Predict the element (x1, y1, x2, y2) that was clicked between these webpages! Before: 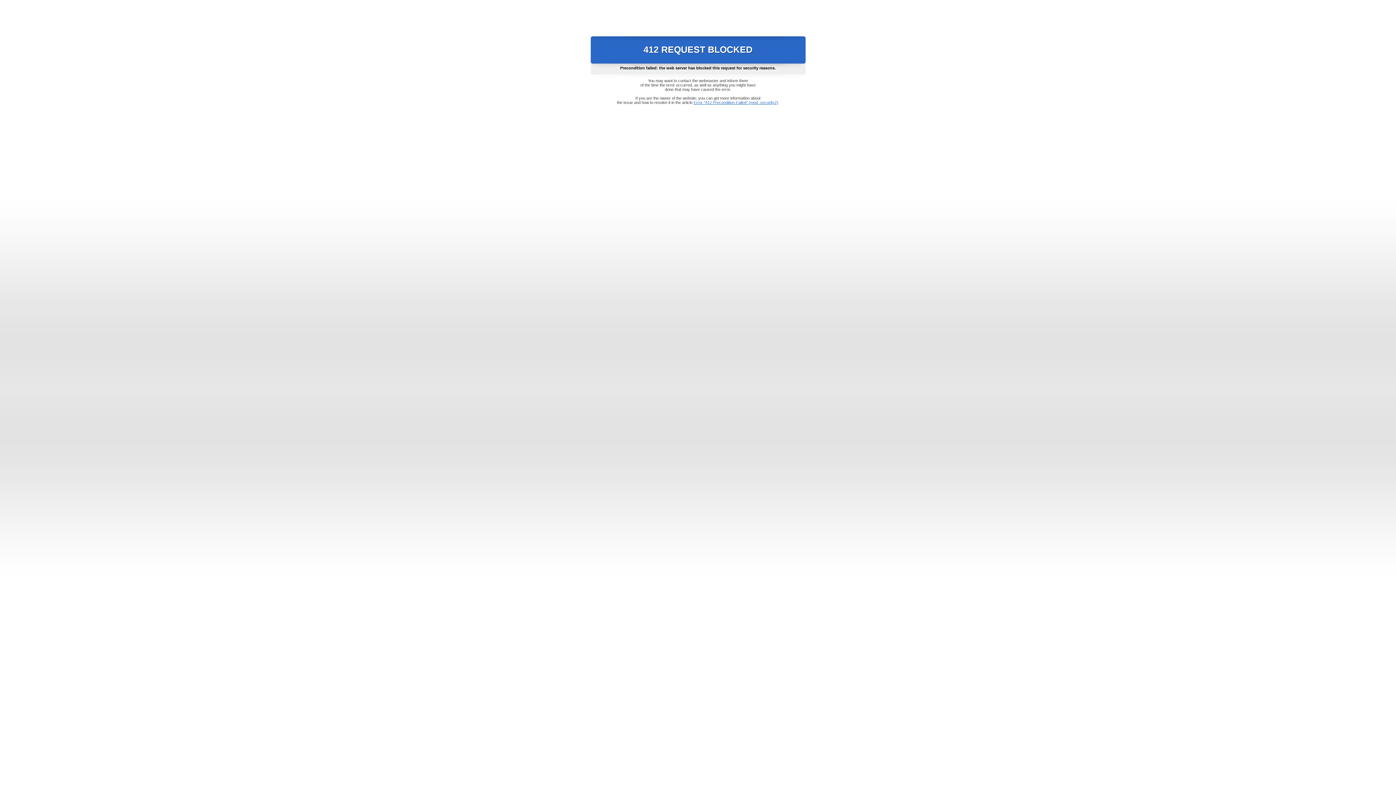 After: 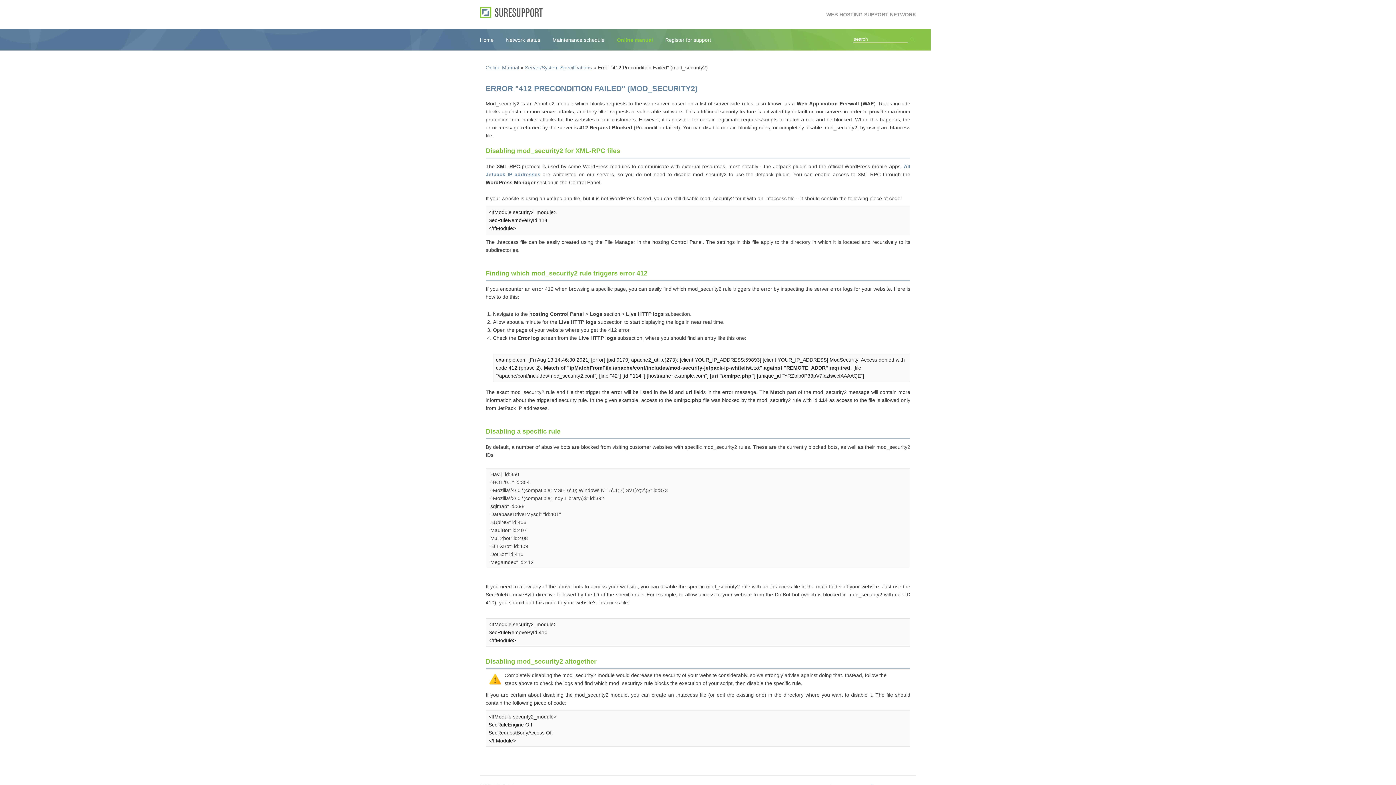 Action: label: Error "412 Precondition Failed" (mod_security2) bbox: (693, 100, 778, 104)